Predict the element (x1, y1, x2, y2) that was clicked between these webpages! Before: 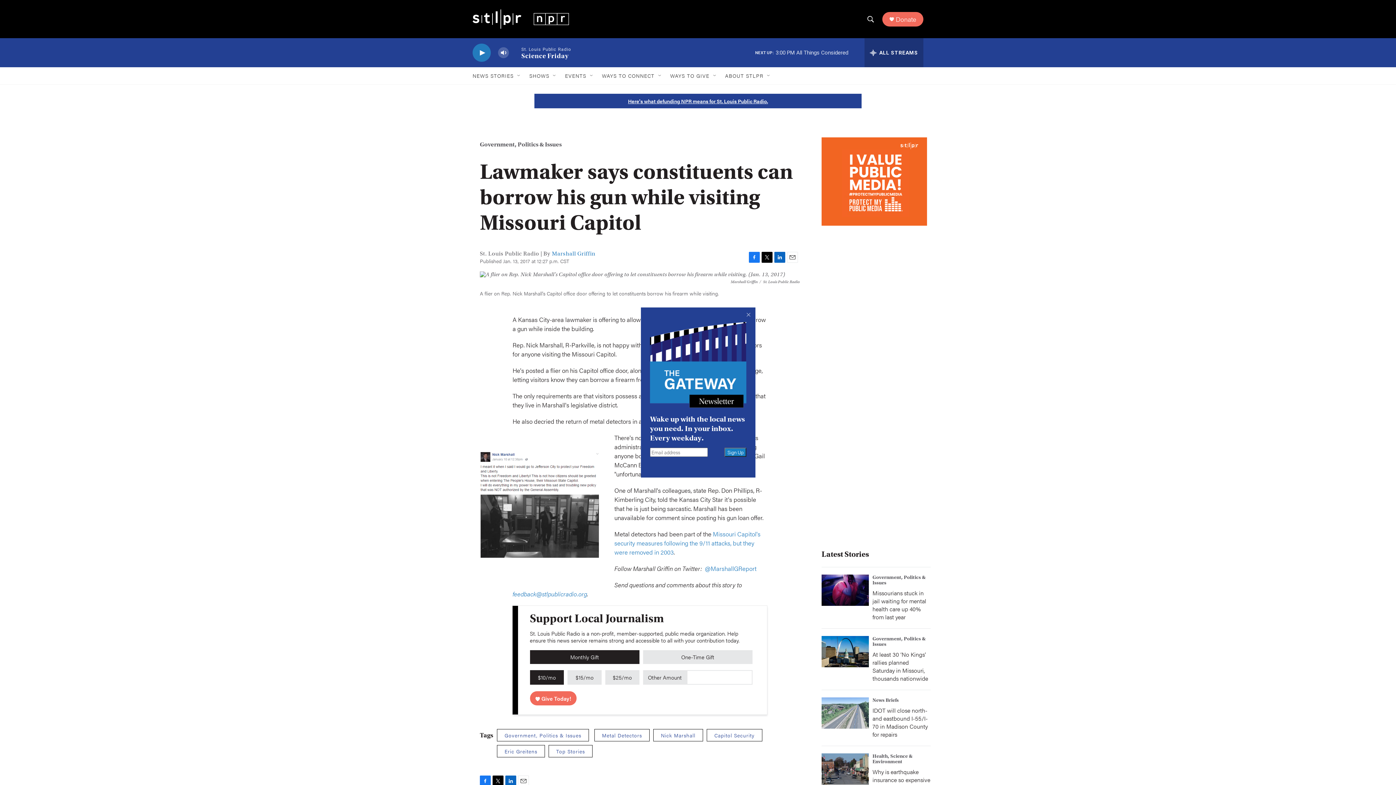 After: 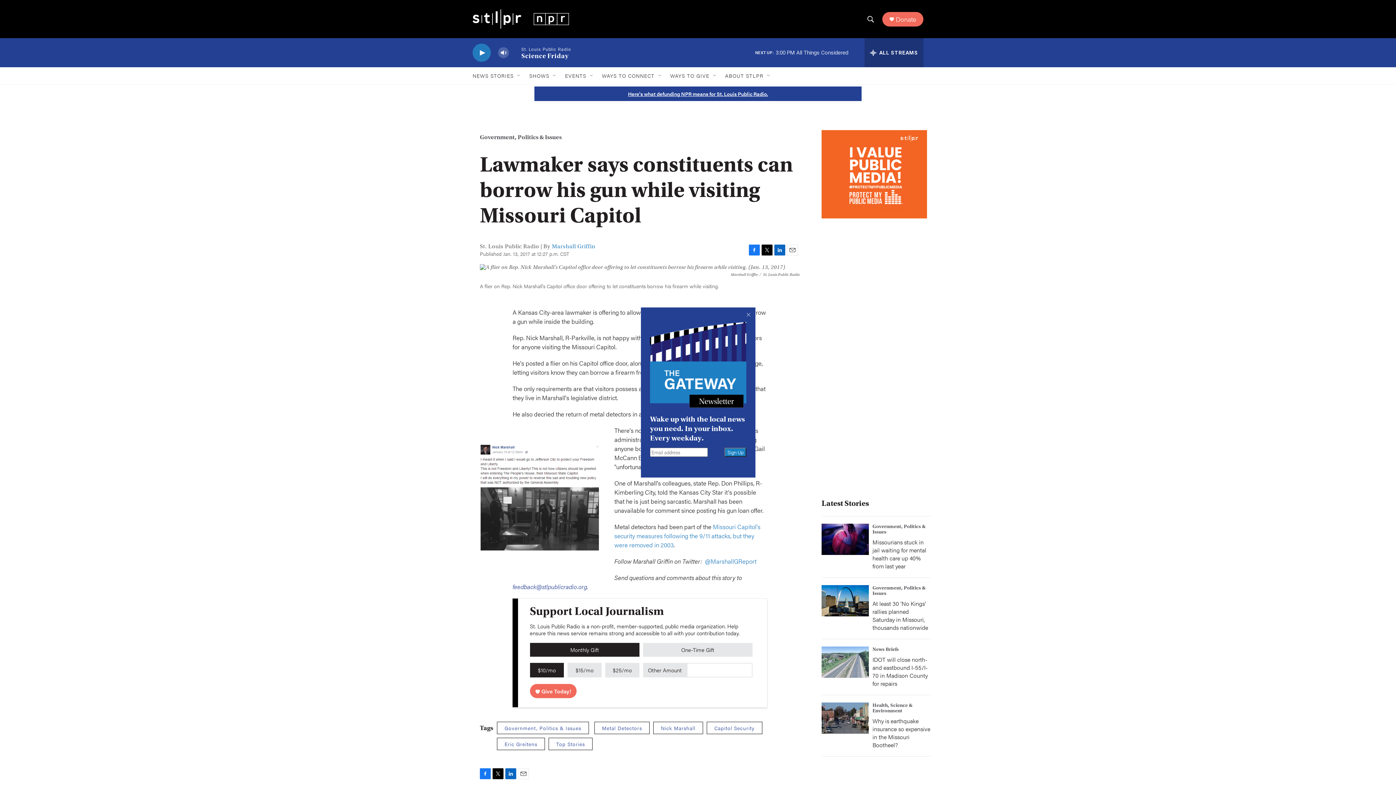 Action: label: feedback@stlpublicradio.org bbox: (649, 600, 726, 606)